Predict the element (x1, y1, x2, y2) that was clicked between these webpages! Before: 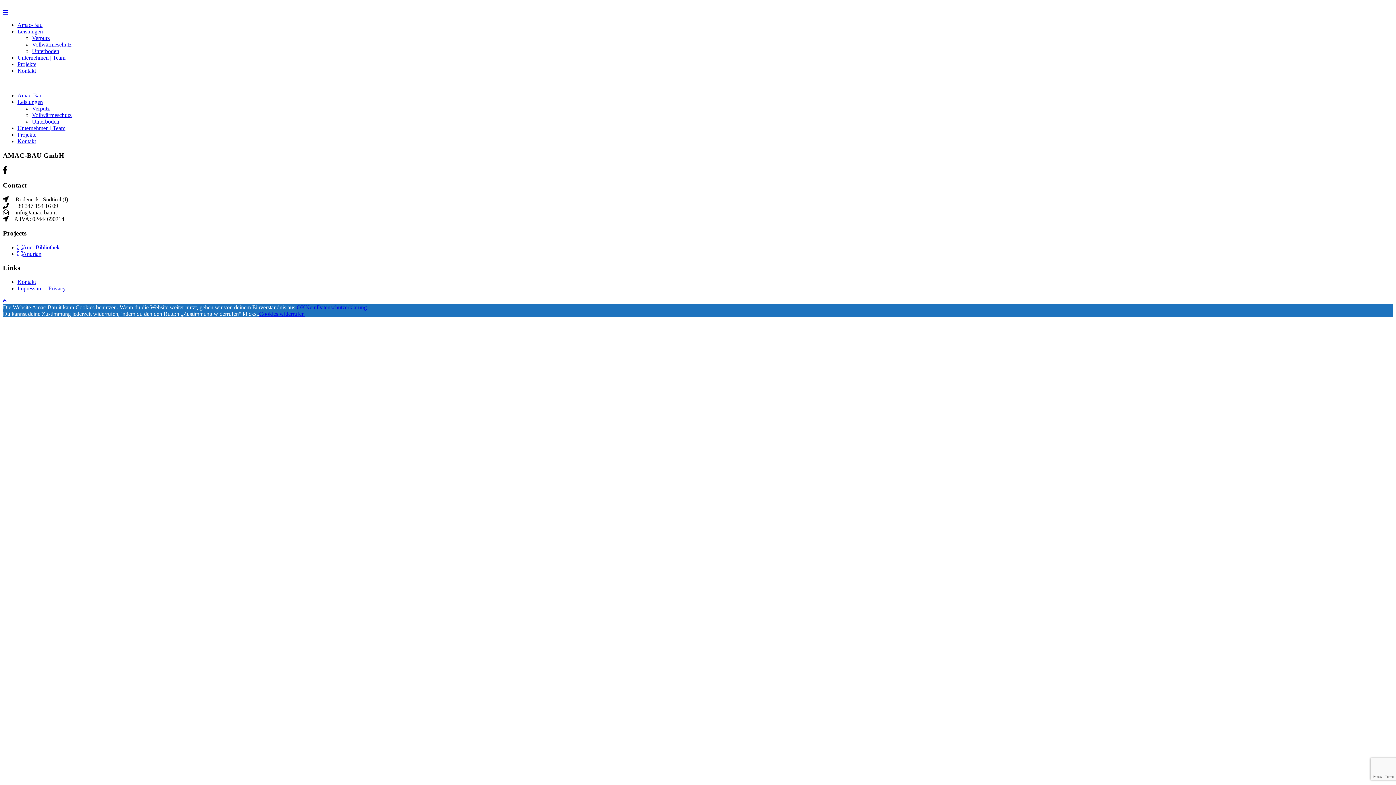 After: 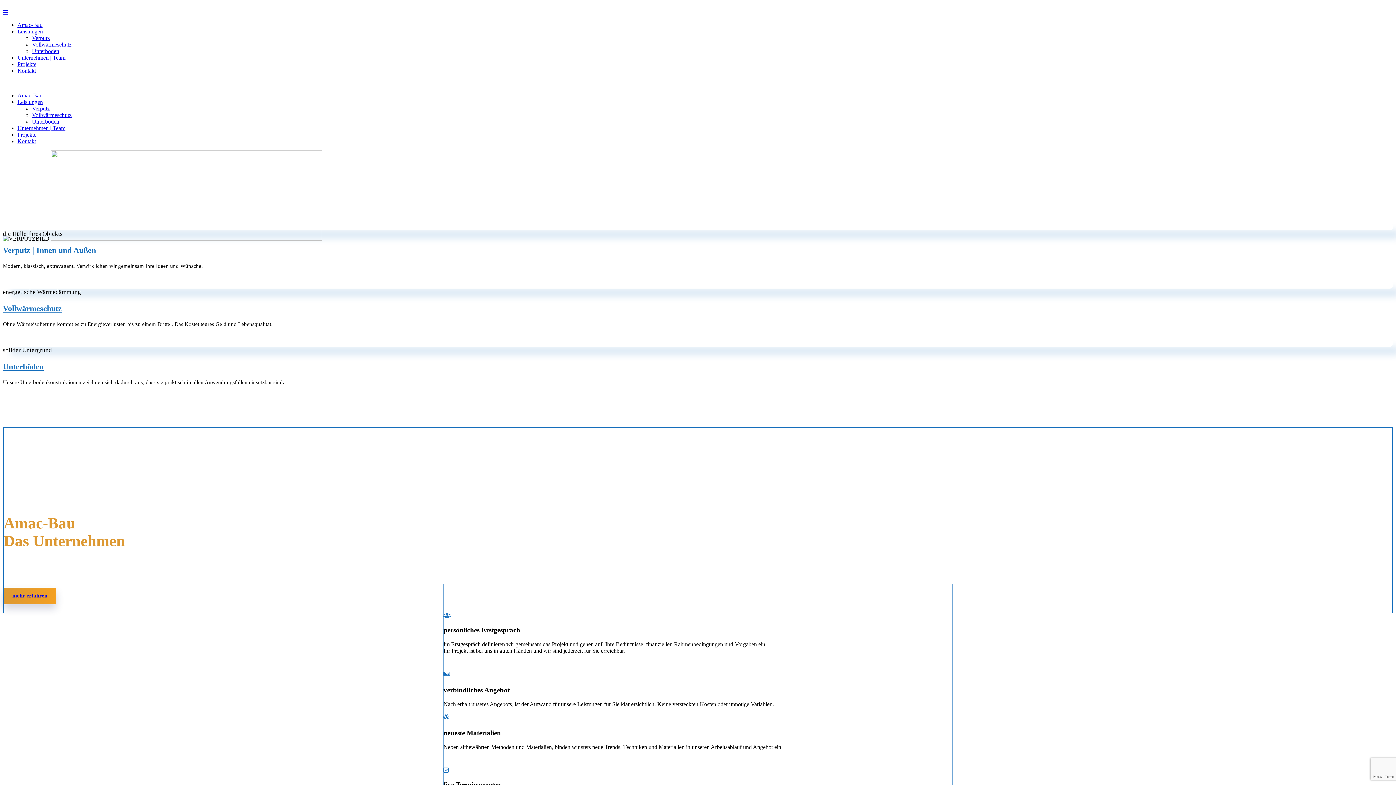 Action: bbox: (17, 21, 42, 28) label: Amac-Bau